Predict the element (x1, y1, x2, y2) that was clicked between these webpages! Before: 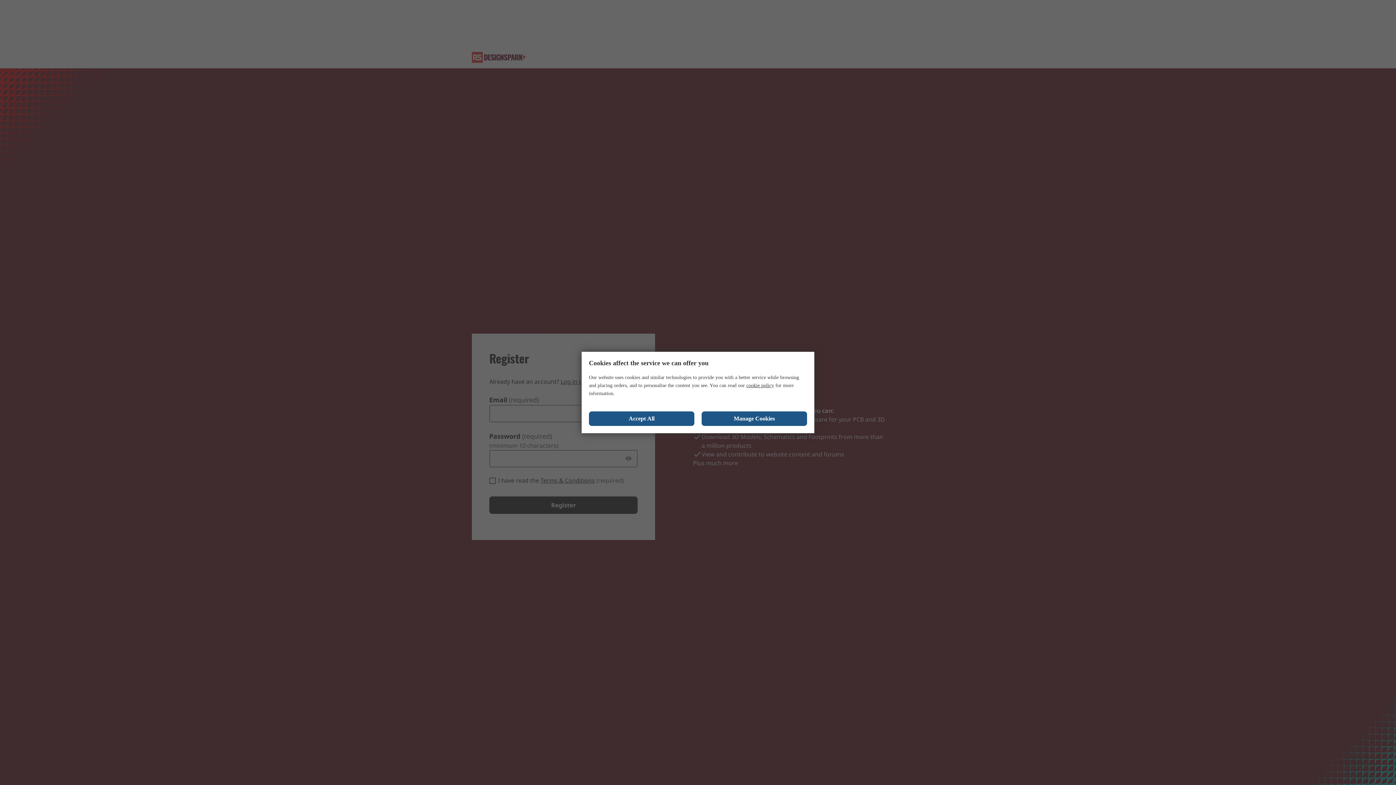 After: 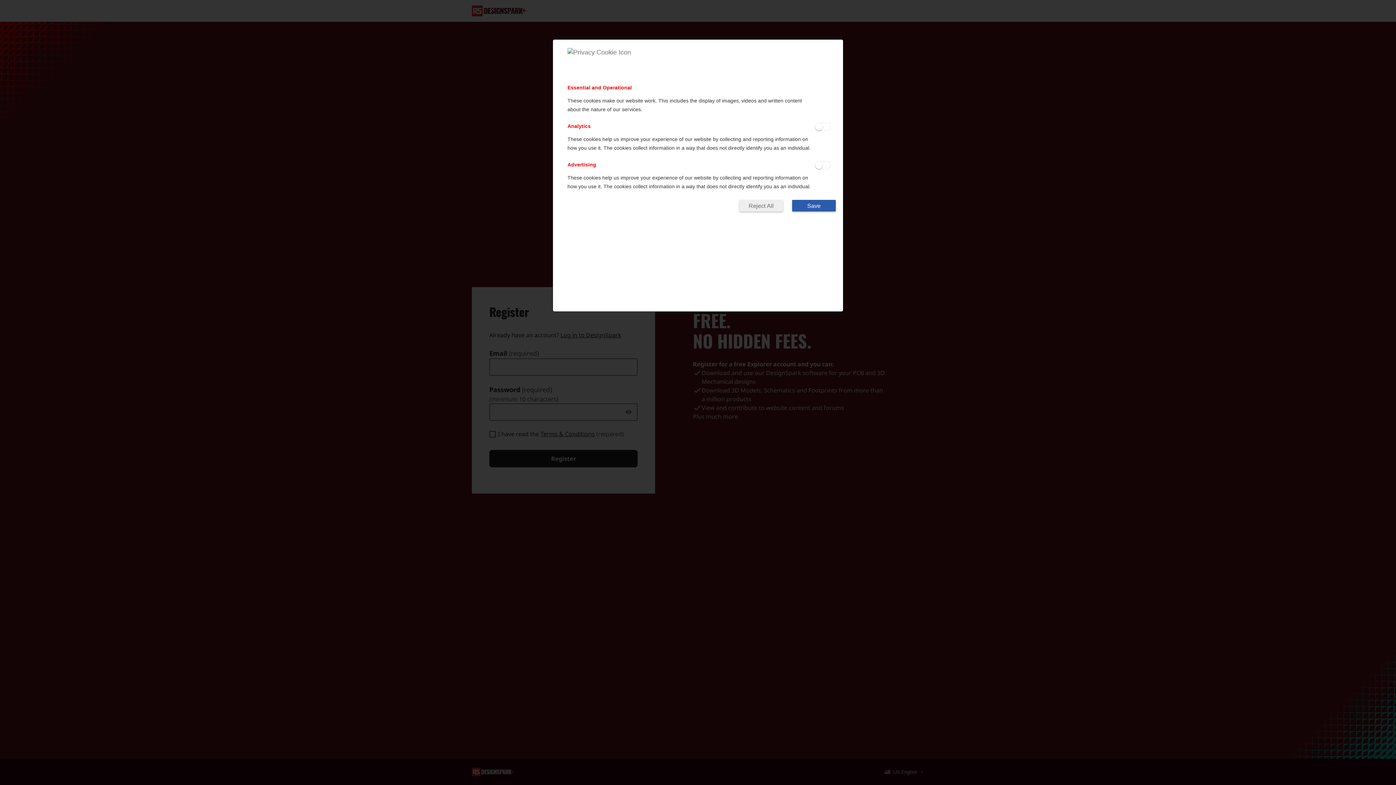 Action: label: Manage Cookies bbox: (701, 411, 807, 426)